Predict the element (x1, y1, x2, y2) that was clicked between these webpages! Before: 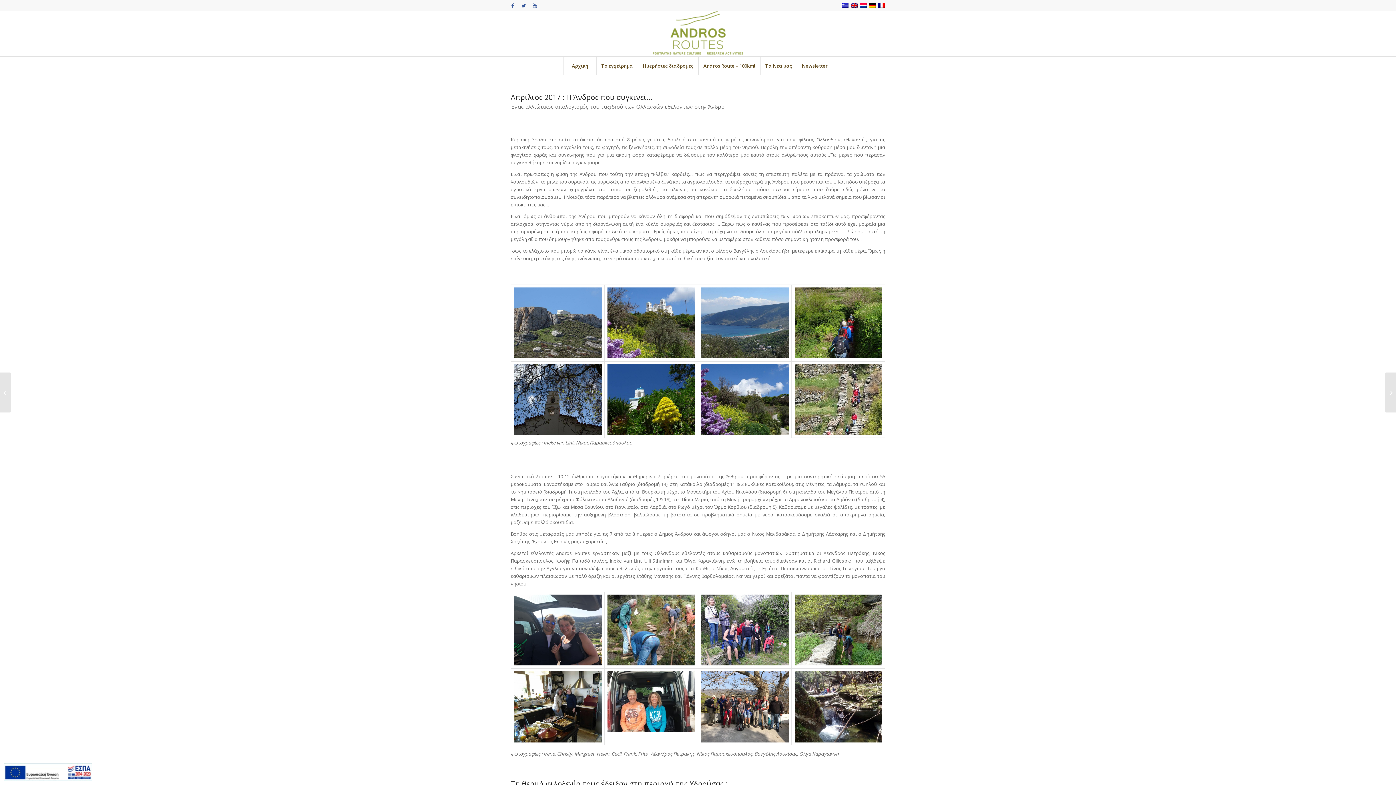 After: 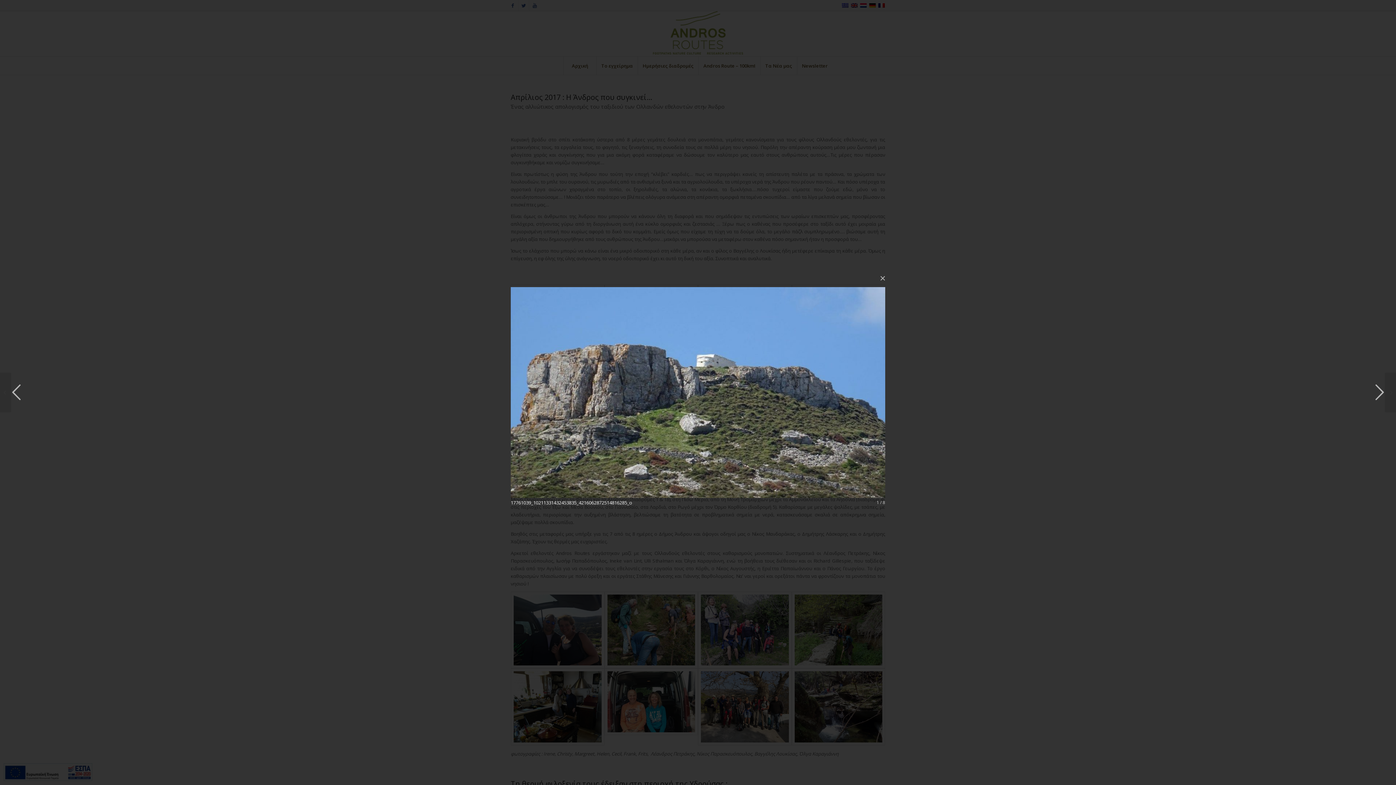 Action: bbox: (510, 284, 604, 361)